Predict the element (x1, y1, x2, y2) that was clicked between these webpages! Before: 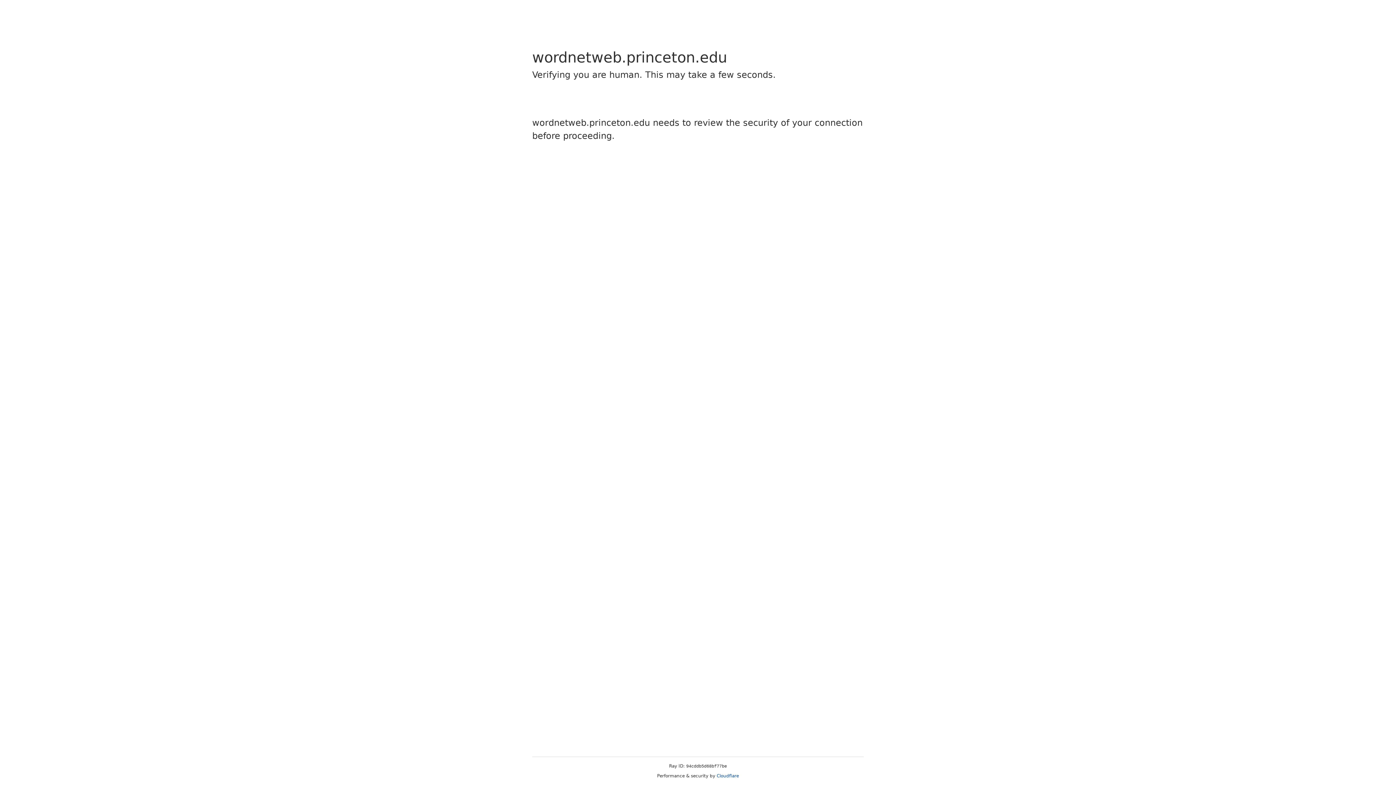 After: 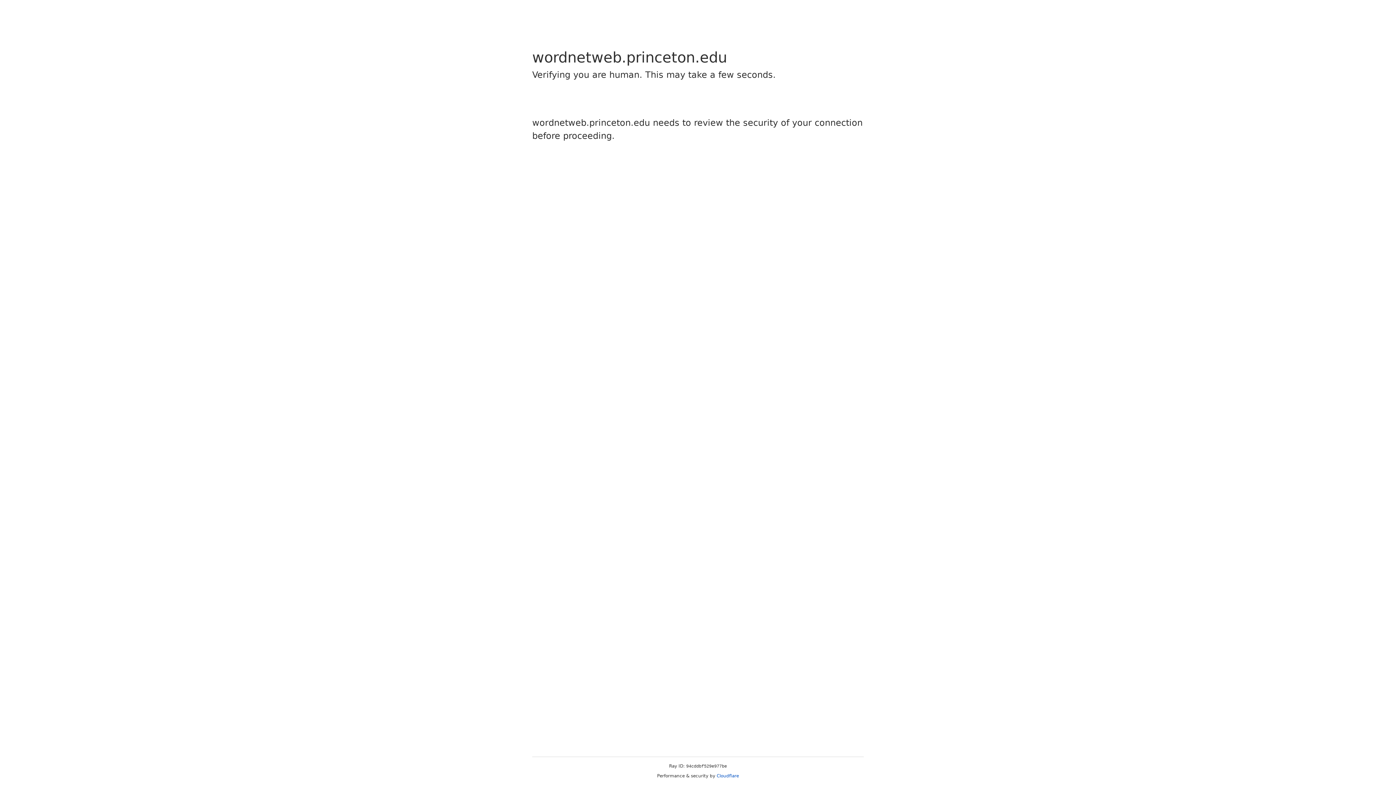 Action: label: Cloudflare bbox: (716, 773, 739, 778)